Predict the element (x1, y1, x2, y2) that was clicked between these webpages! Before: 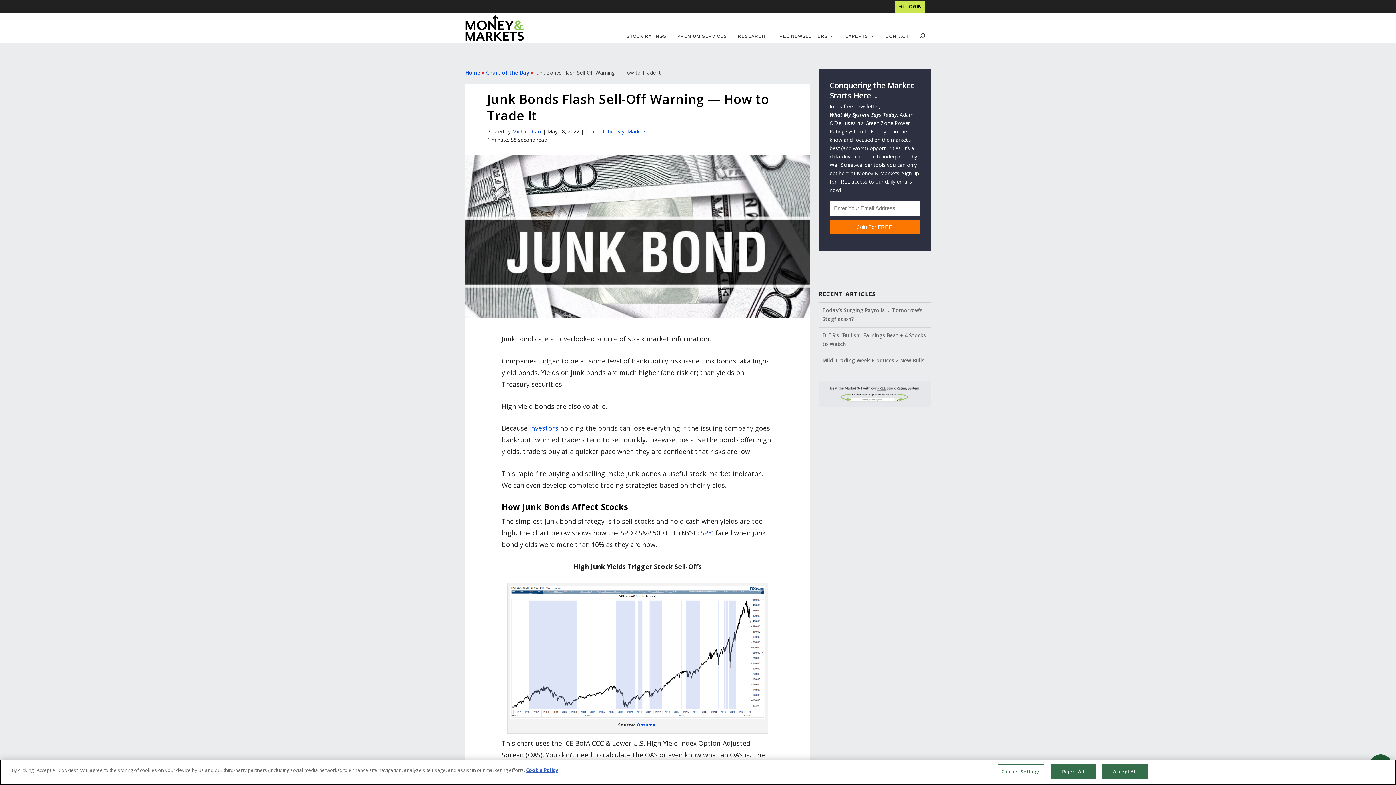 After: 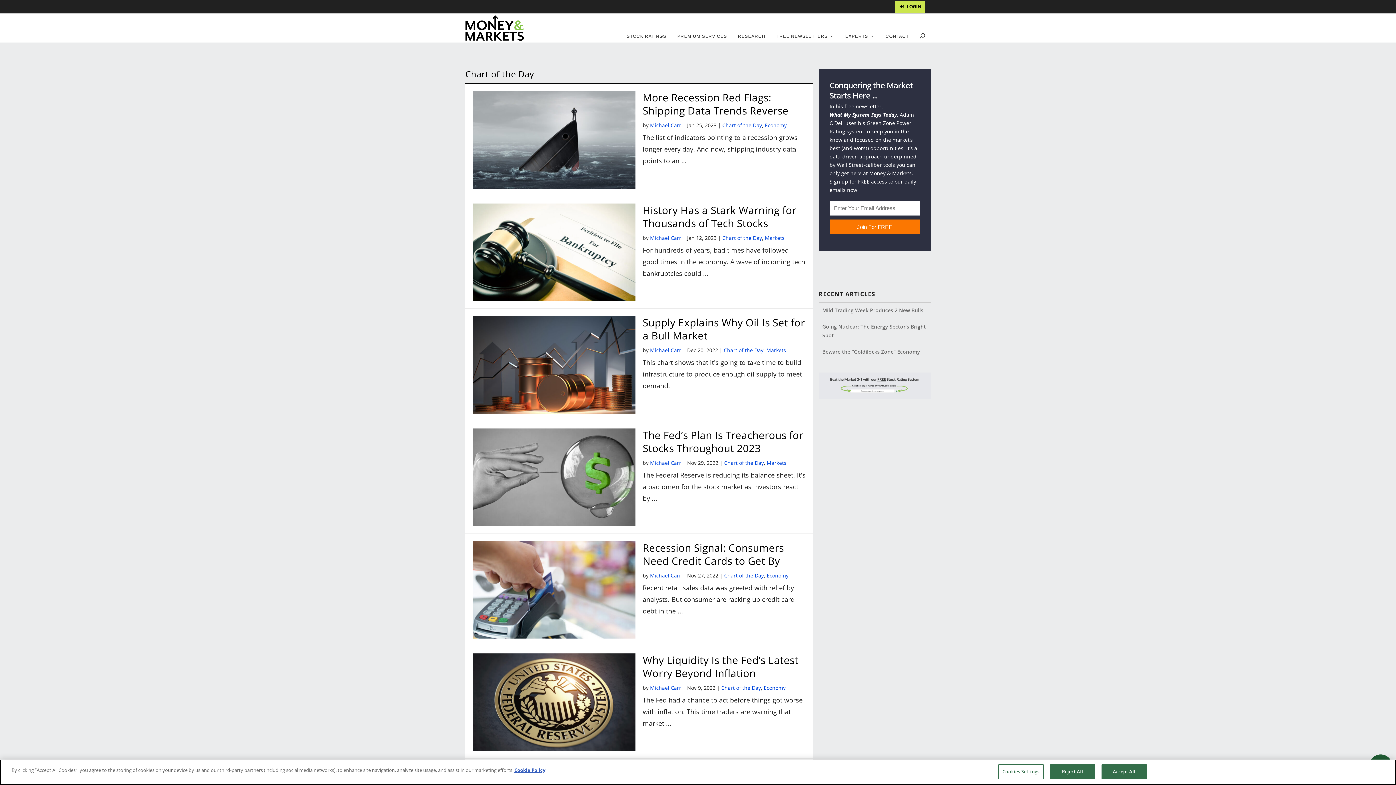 Action: label: Chart of the Day bbox: (585, 128, 624, 134)